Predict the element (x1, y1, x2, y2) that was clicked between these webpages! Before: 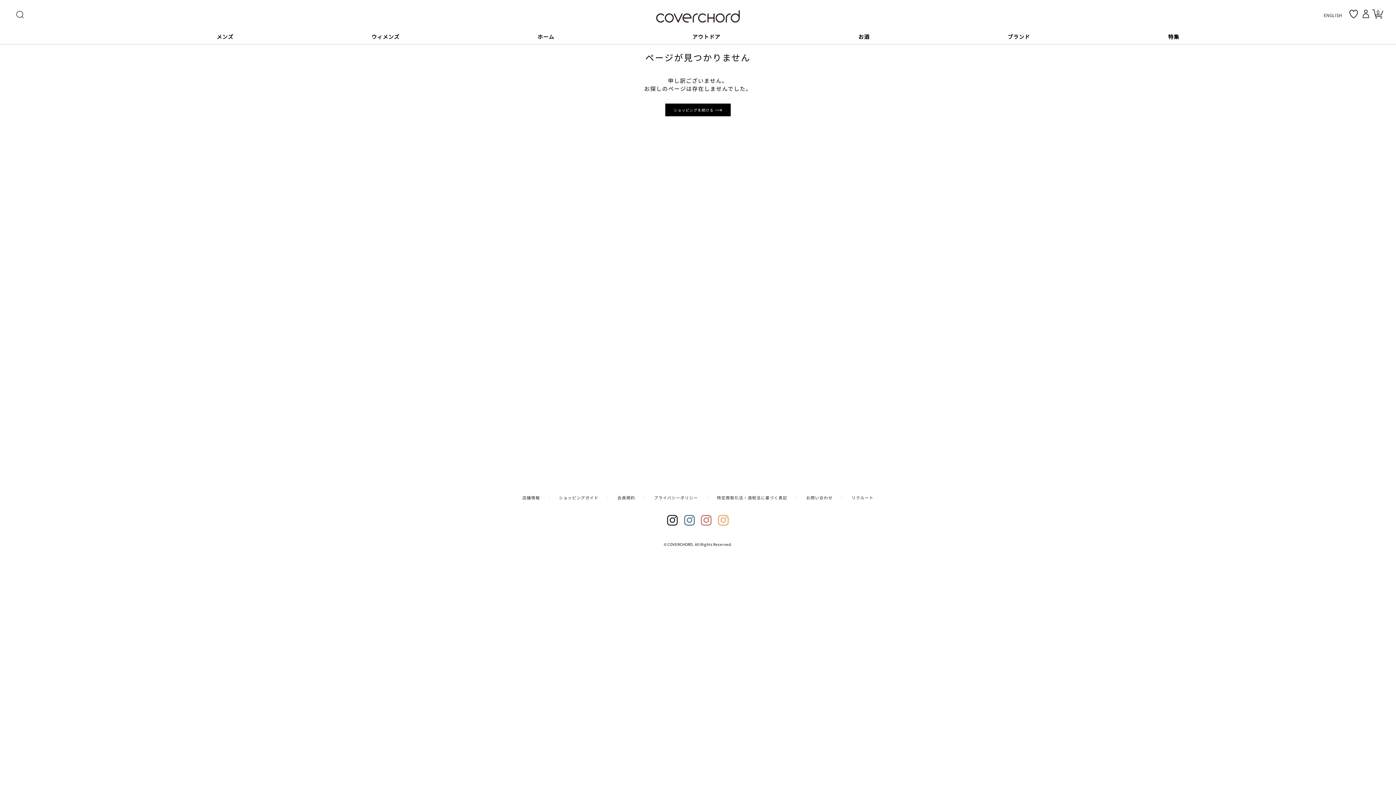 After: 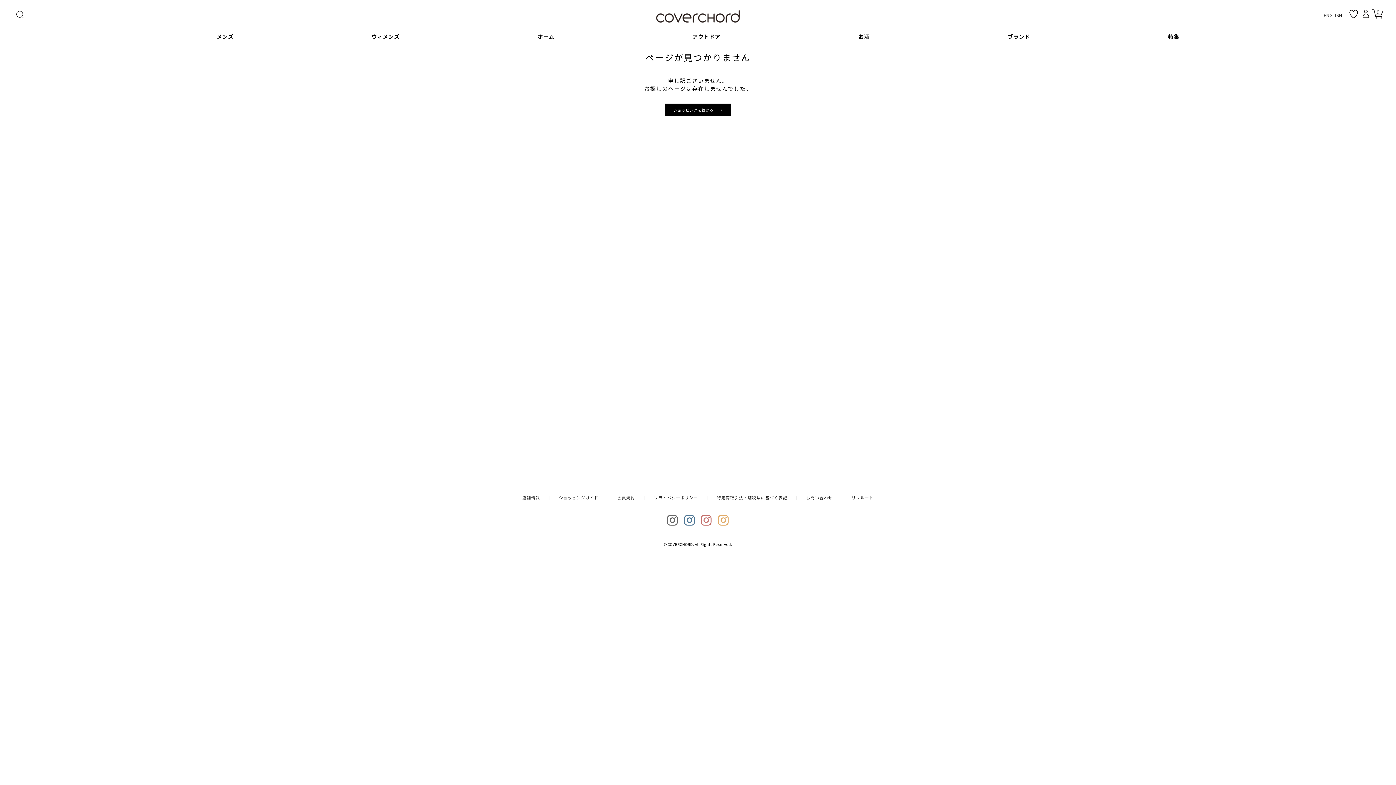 Action: label:  Instagram bbox: (667, 515, 678, 526)